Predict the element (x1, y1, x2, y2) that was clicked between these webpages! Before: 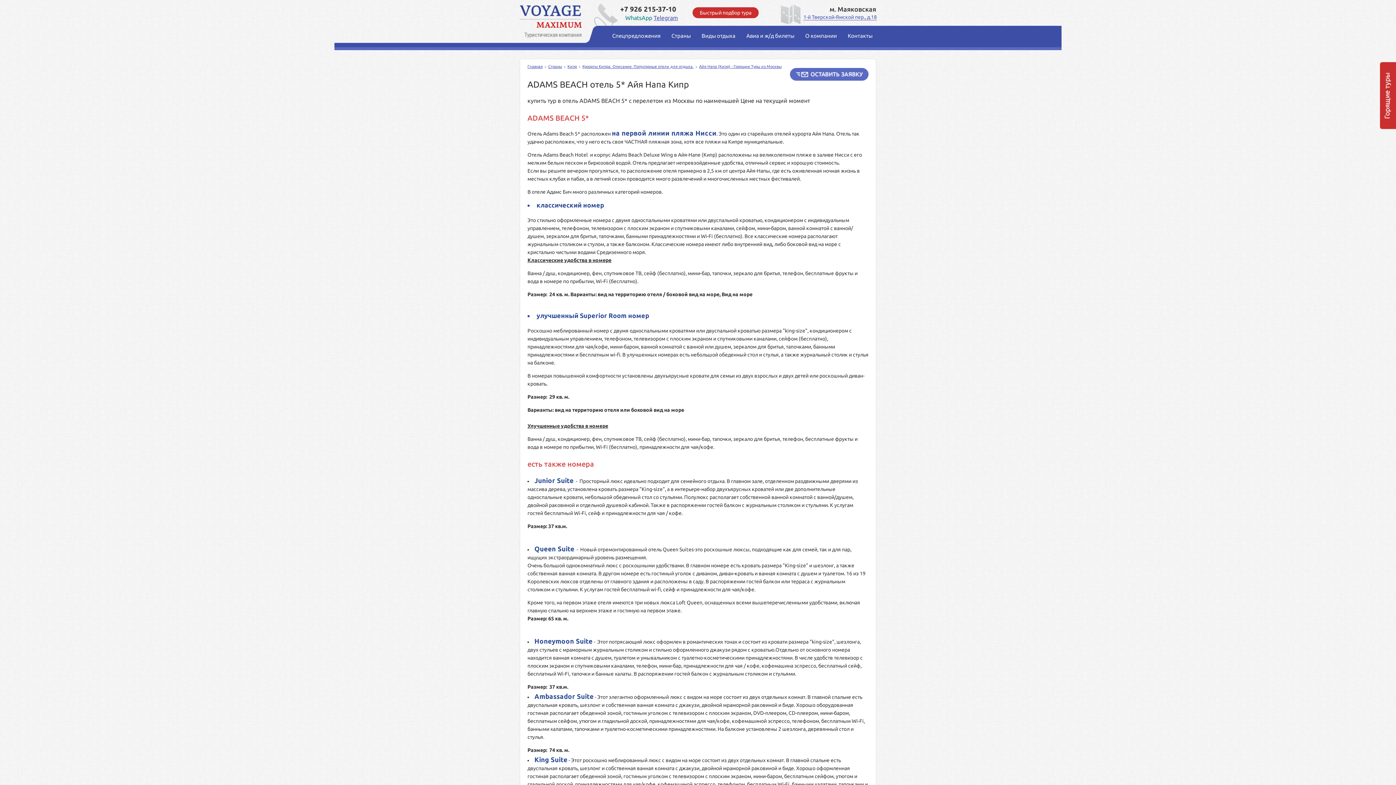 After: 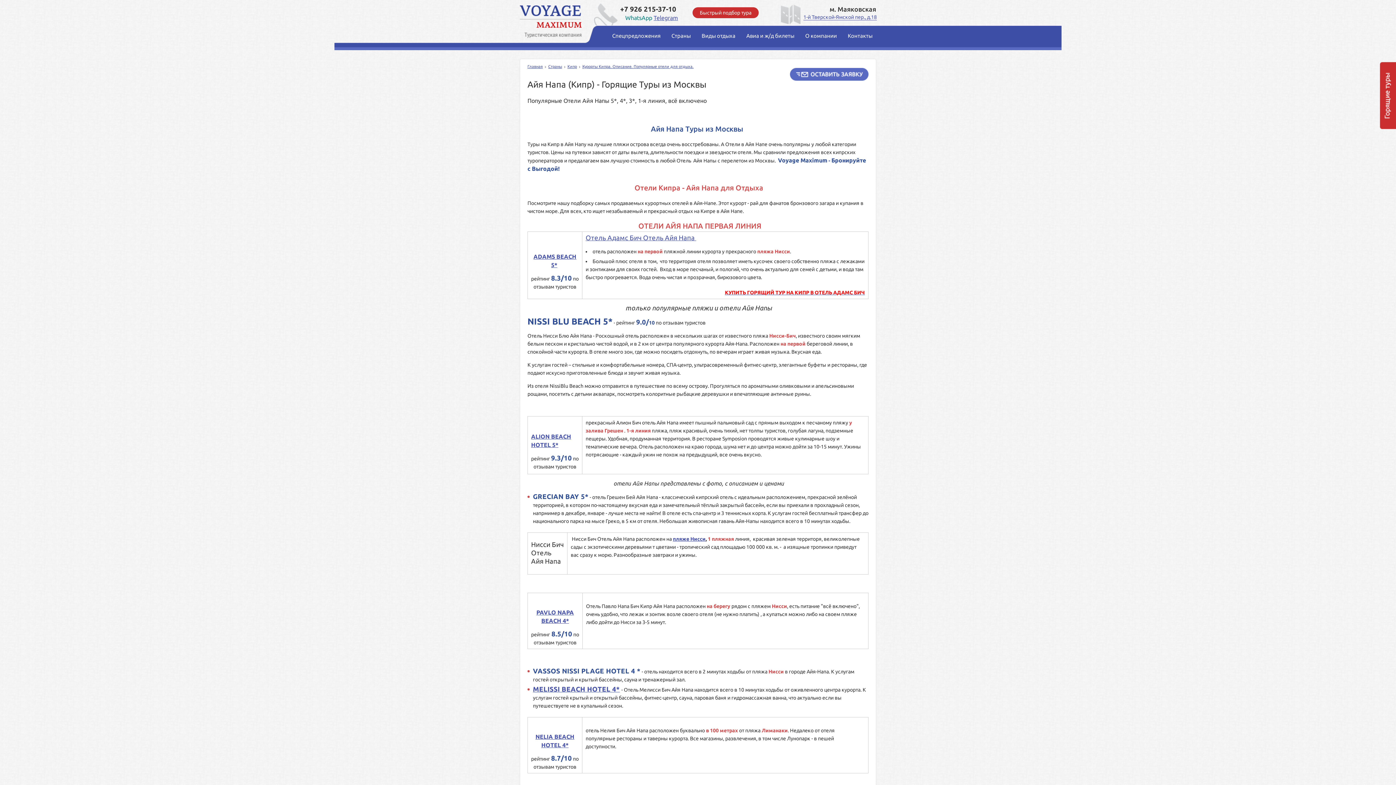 Action: label: Айя Напа (Кипр) - Горящие Туры из Москвы bbox: (699, 64, 781, 68)